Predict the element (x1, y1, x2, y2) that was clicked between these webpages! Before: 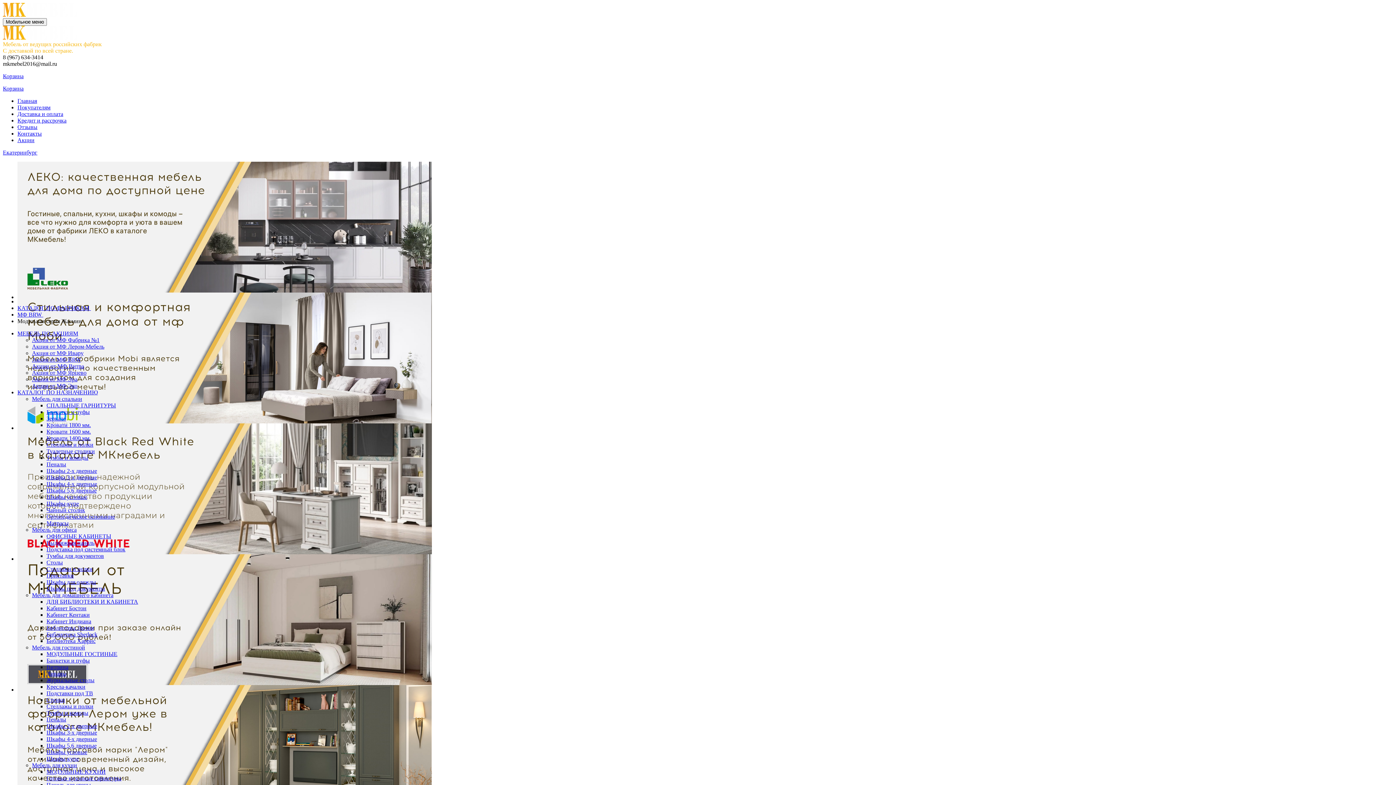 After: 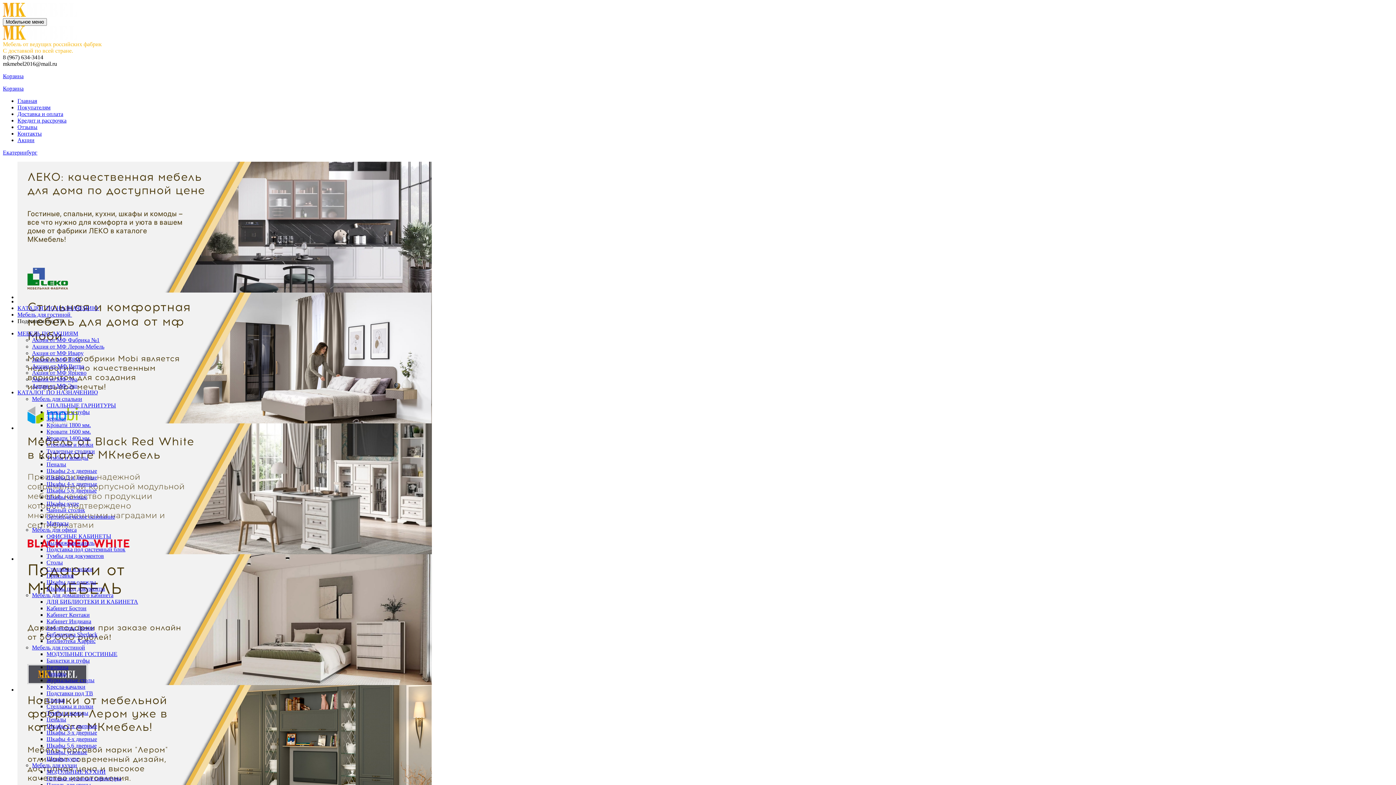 Action: bbox: (46, 690, 93, 696) label: Подставки под ТВ